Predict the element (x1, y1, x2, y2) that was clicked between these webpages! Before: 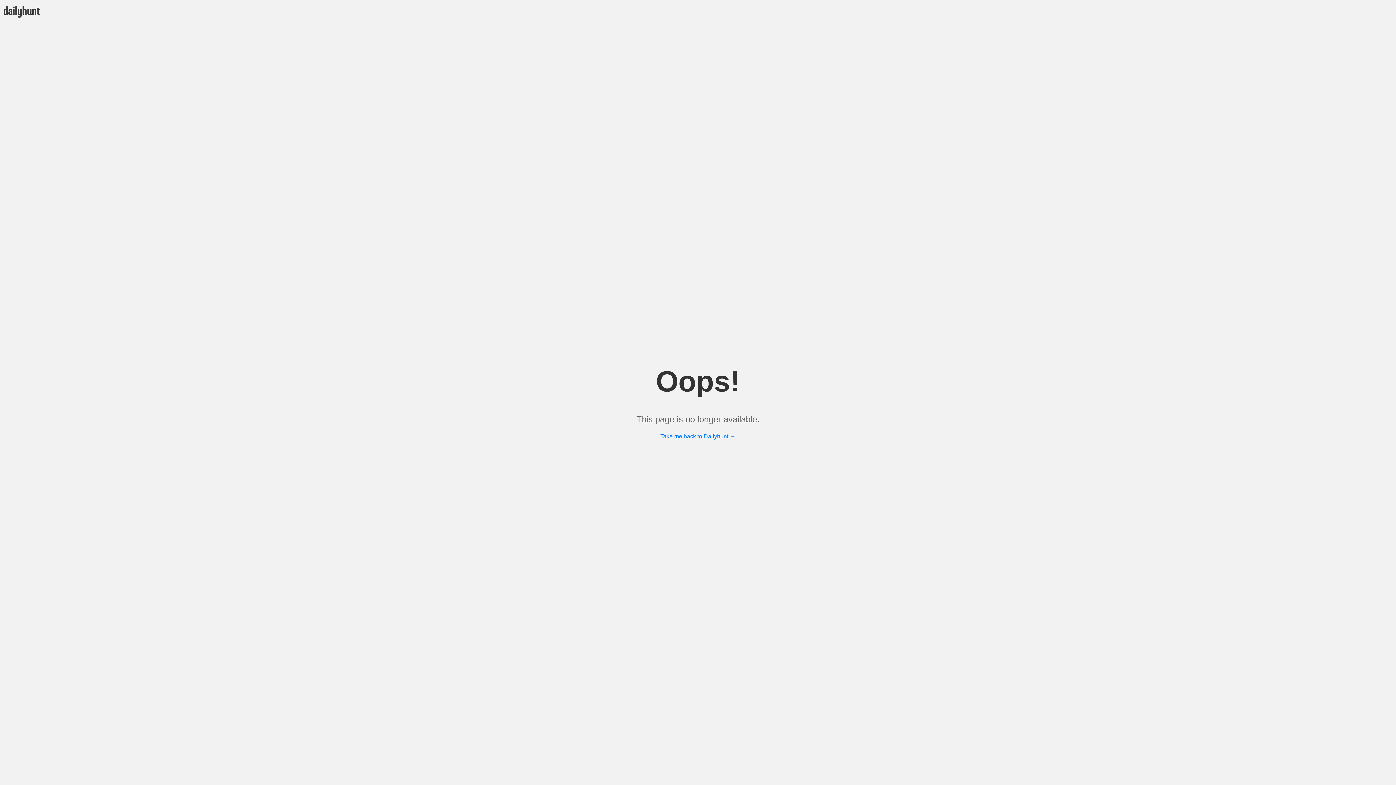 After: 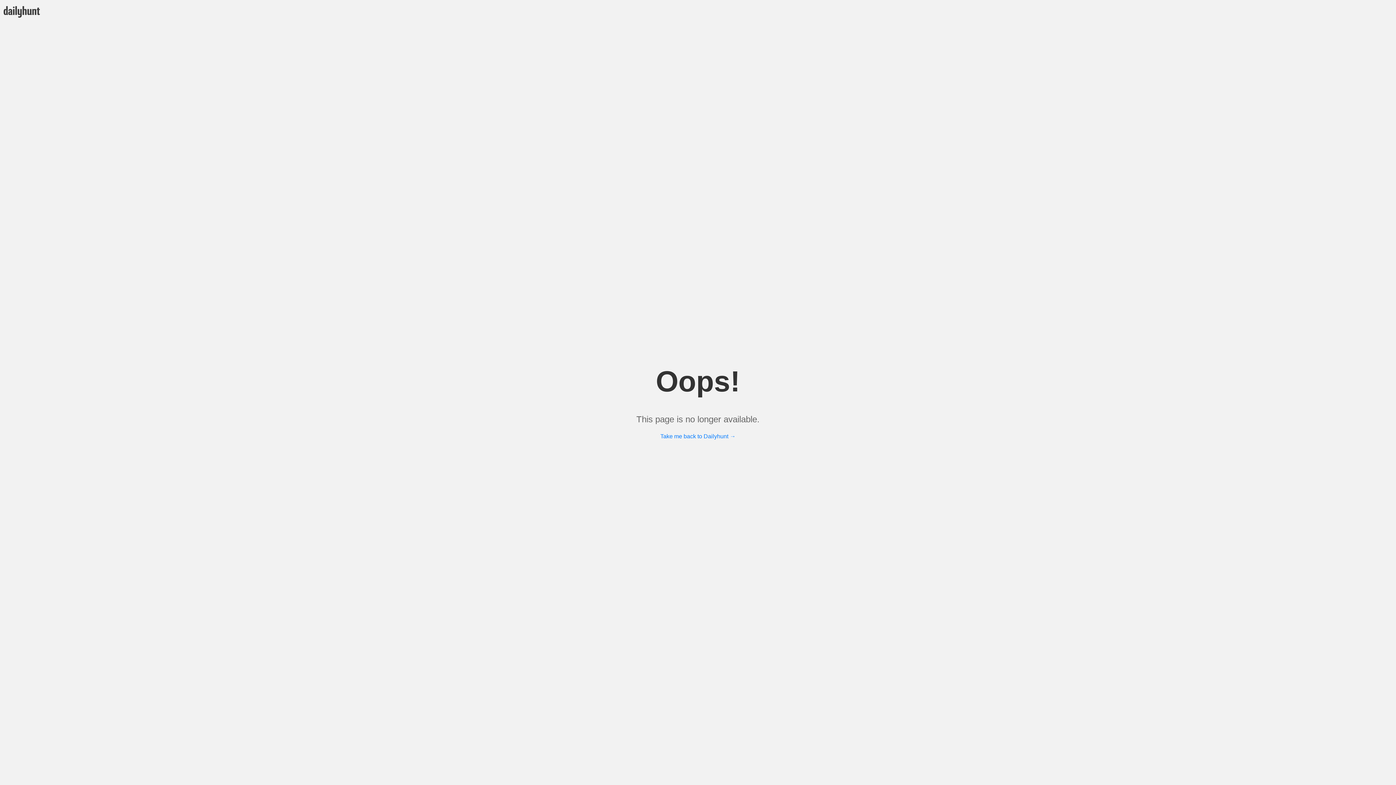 Action: bbox: (660, 433, 735, 439) label: Take me back to Dailyhunt →